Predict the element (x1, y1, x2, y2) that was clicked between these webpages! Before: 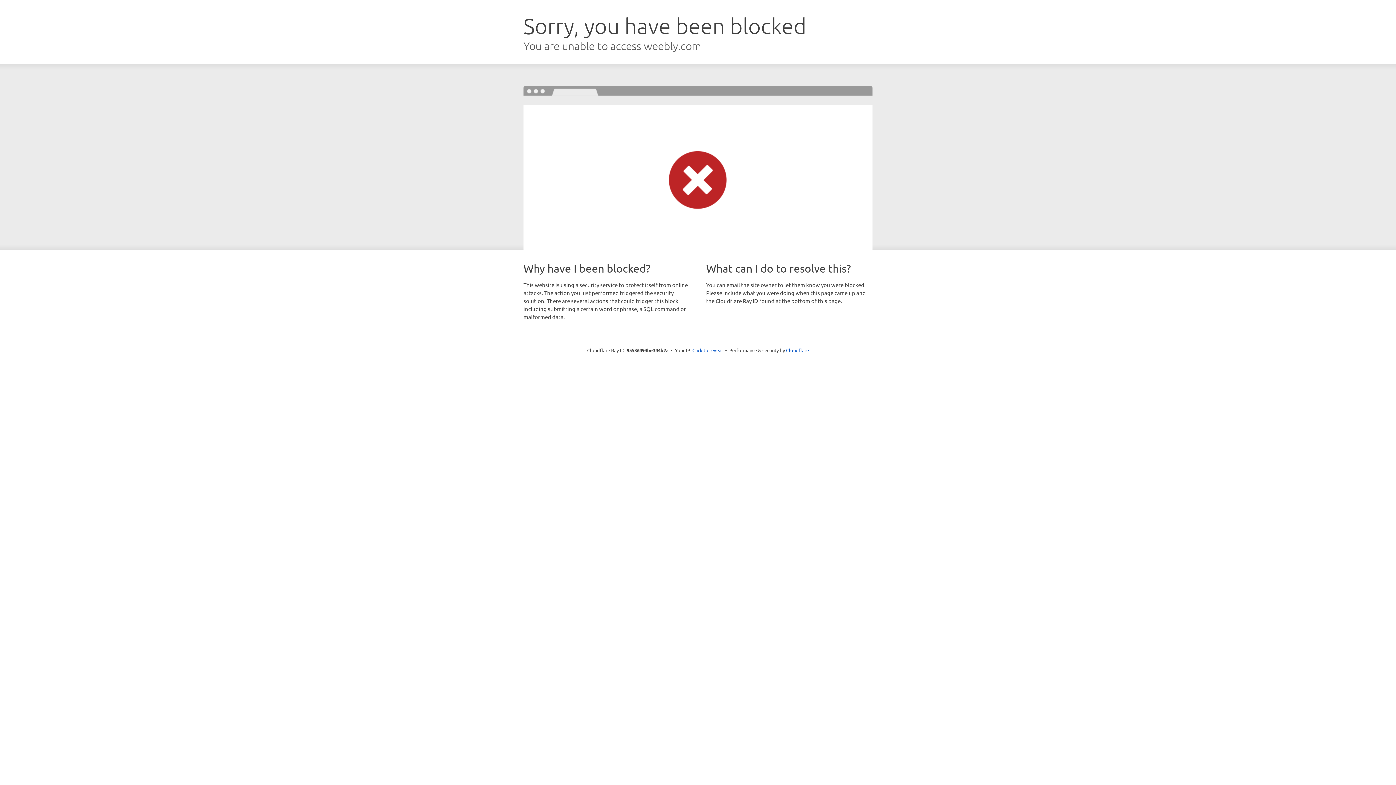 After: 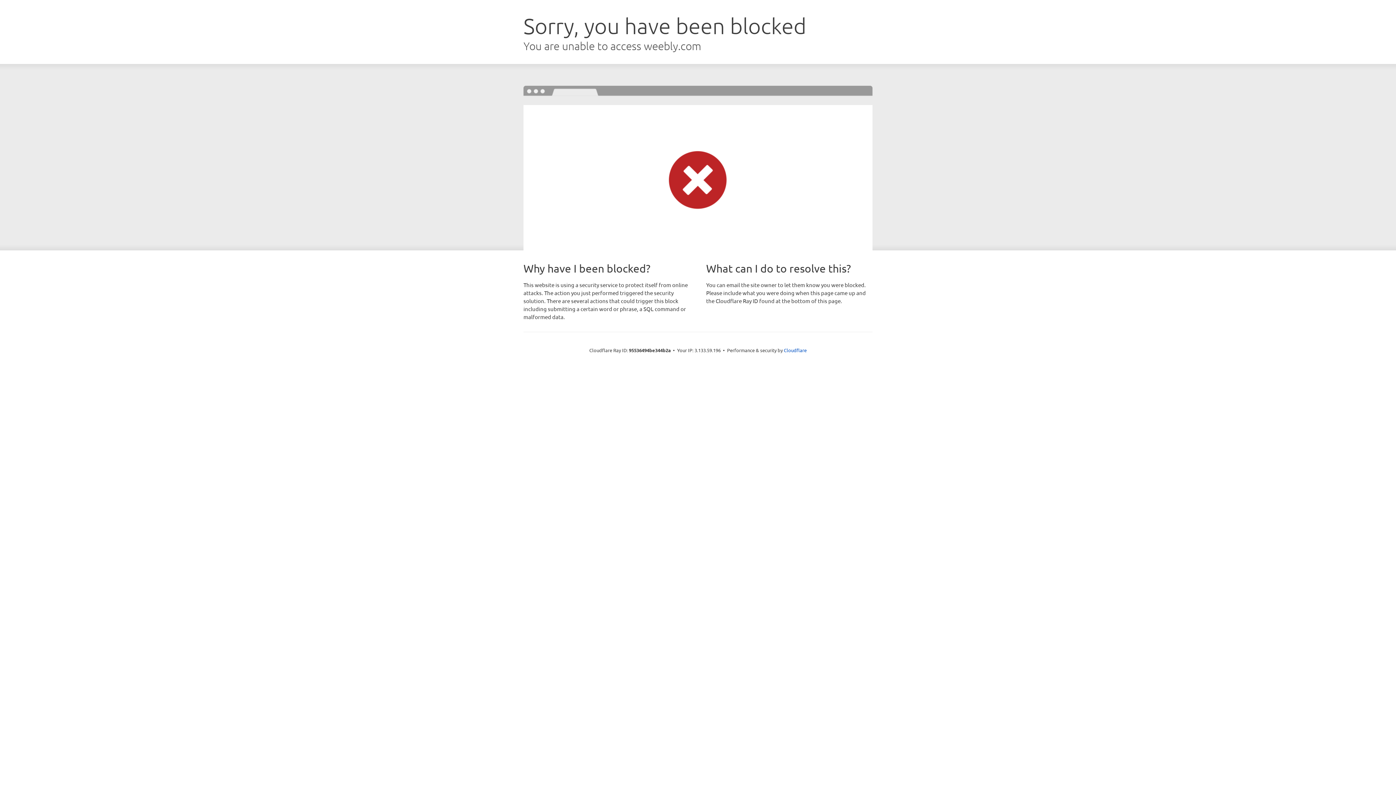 Action: bbox: (692, 346, 723, 353) label: Click to reveal